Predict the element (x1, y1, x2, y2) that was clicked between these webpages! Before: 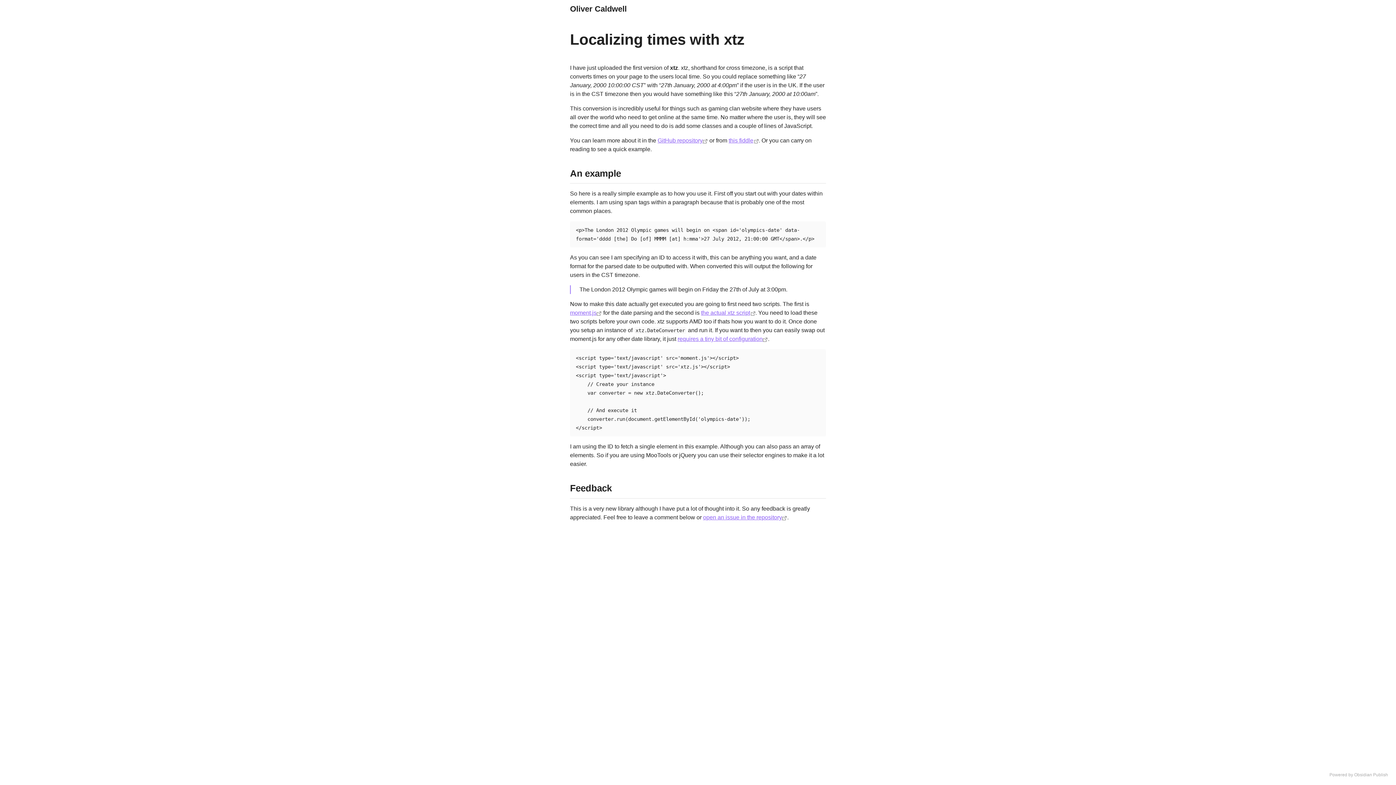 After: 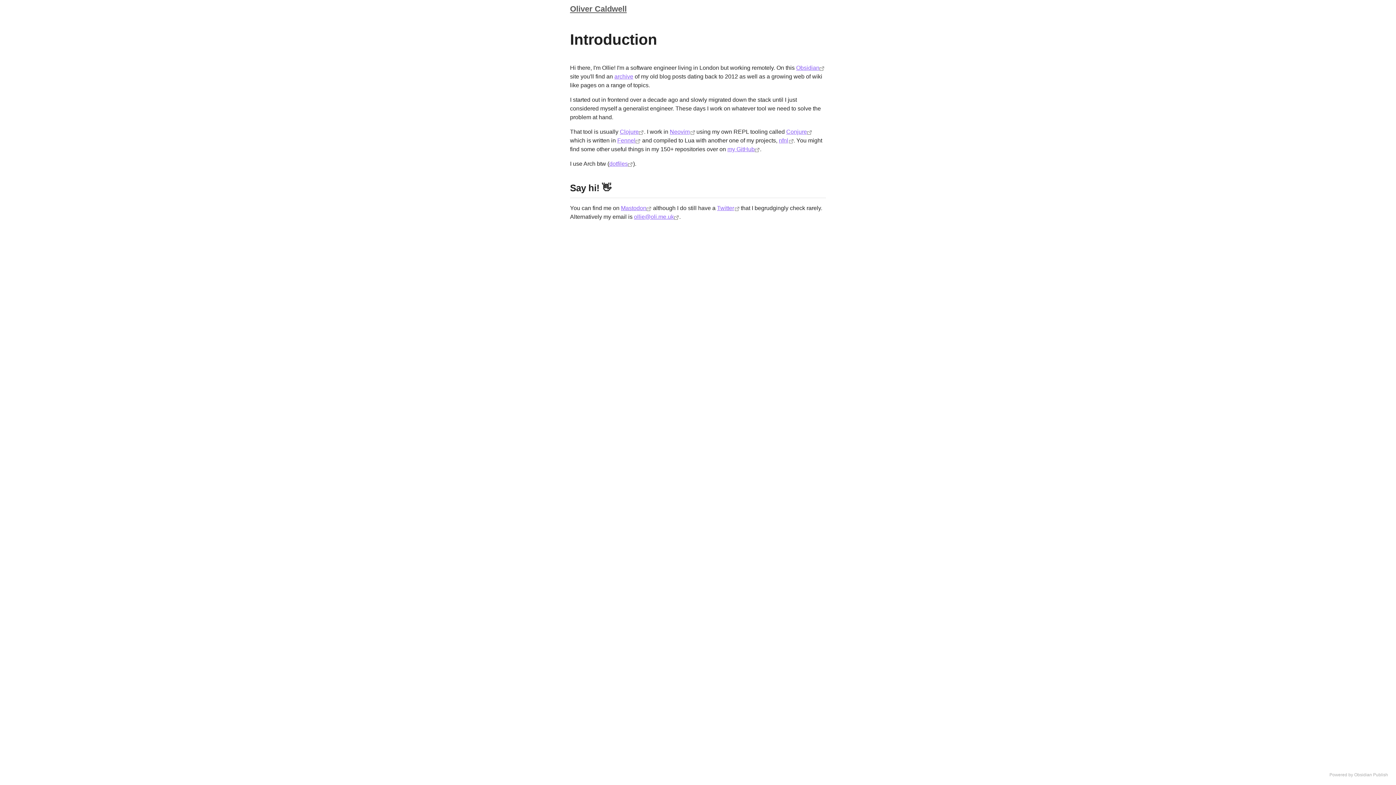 Action: label: Oliver Caldwell bbox: (570, 4, 826, 14)